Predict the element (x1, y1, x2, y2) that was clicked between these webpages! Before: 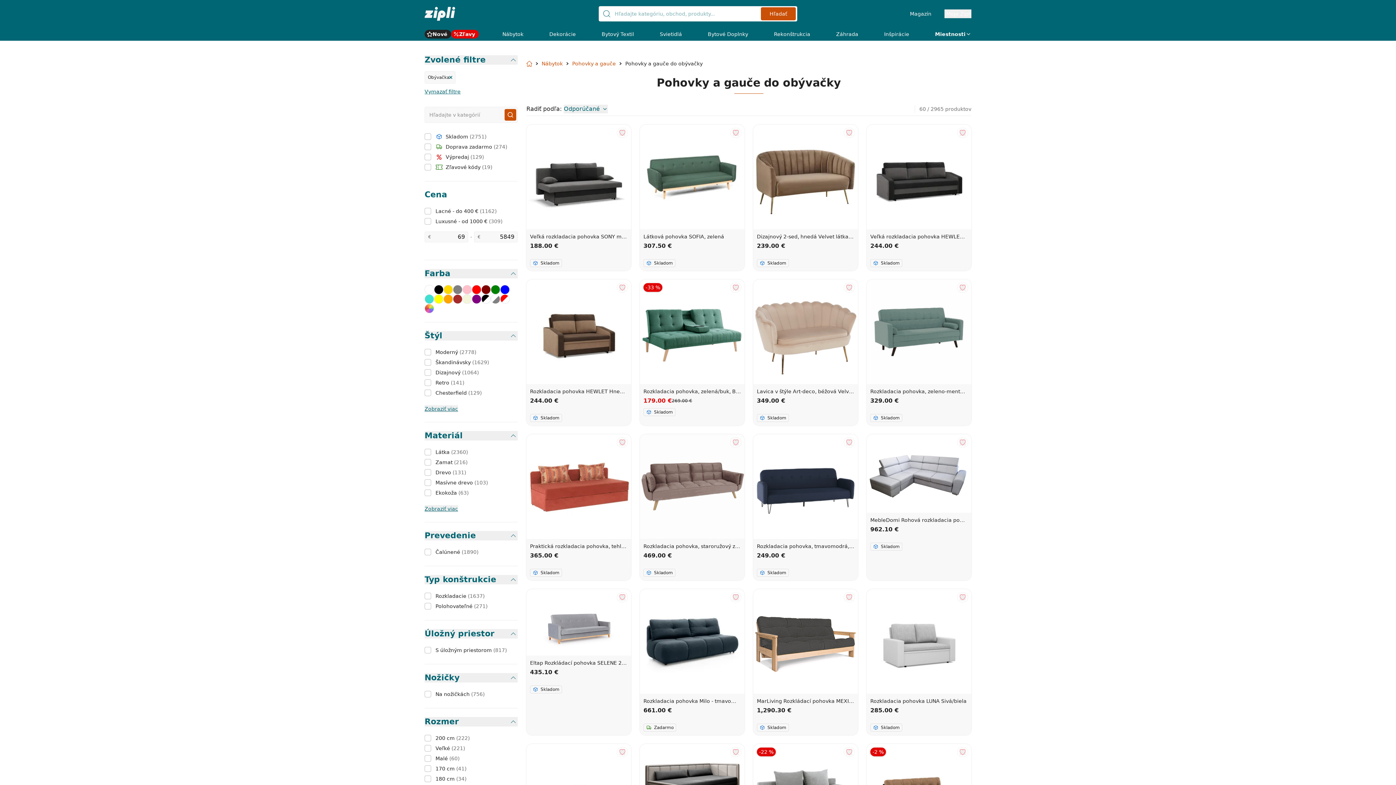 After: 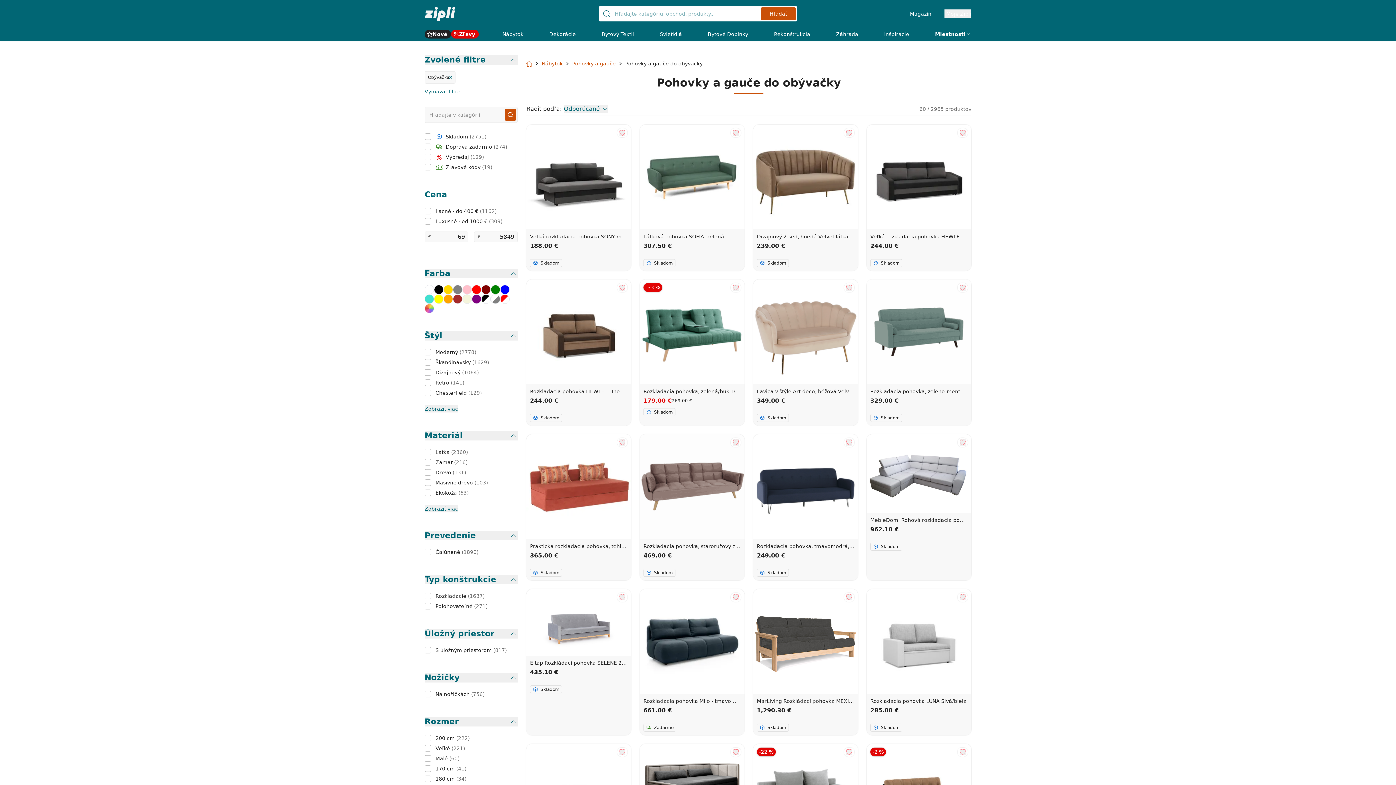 Action: bbox: (753, 434, 858, 539)